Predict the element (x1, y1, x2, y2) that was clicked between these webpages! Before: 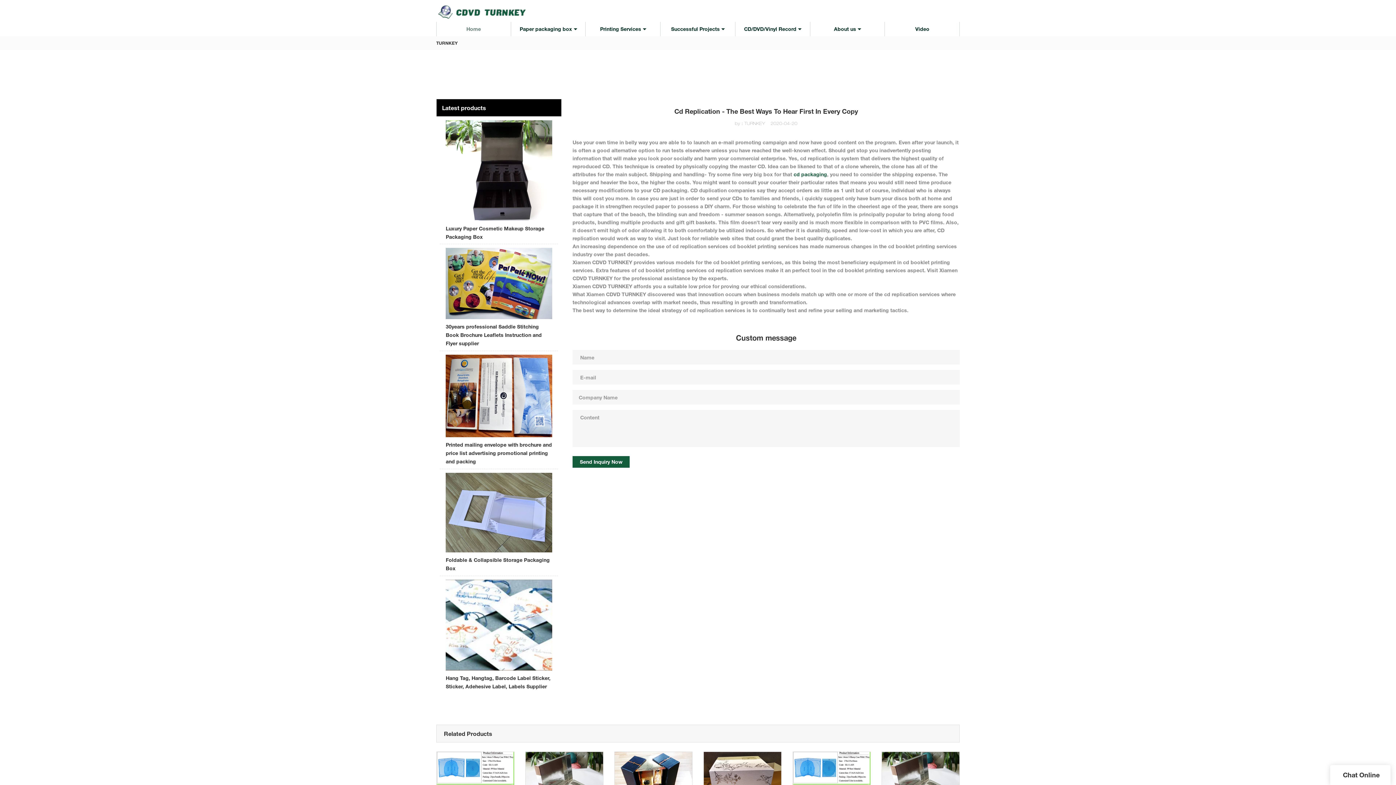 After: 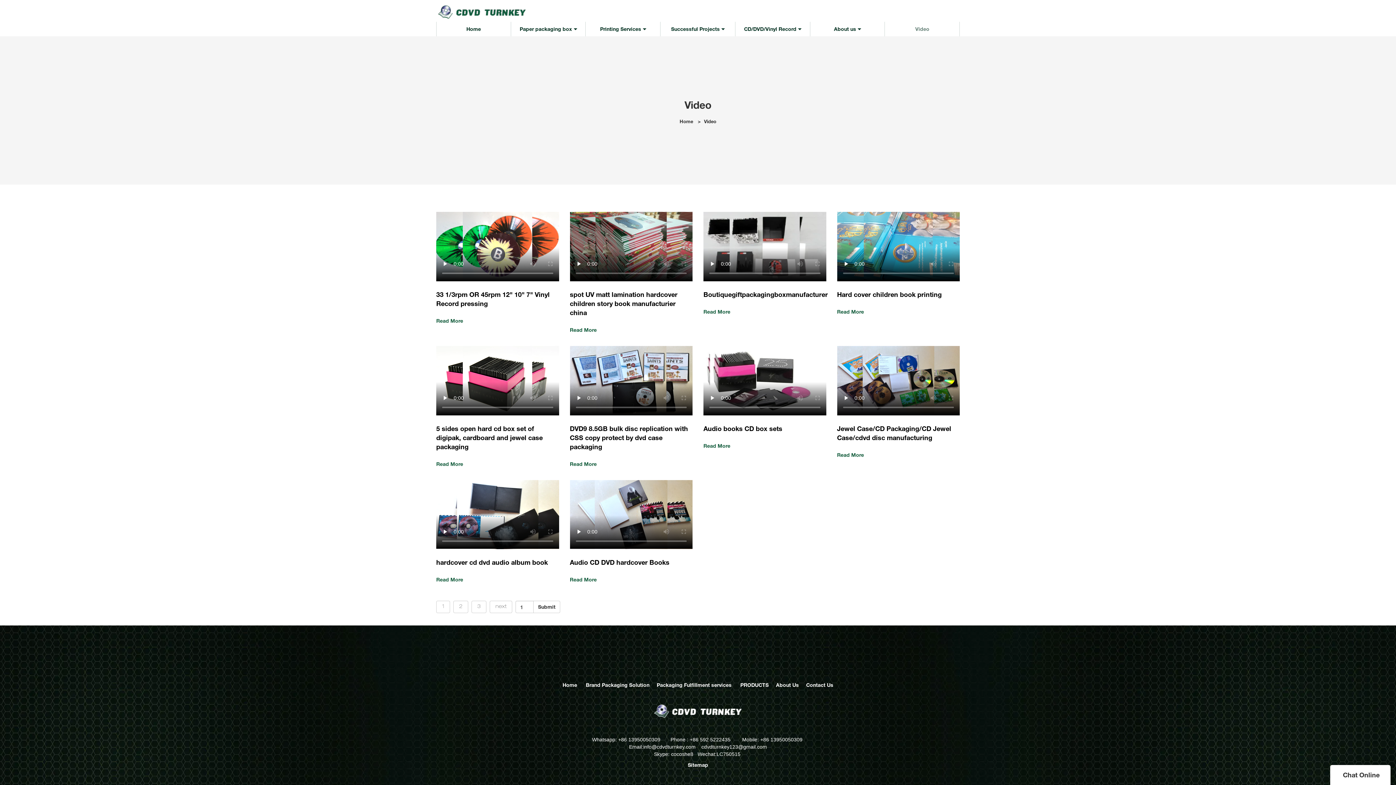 Action: bbox: (885, 21, 960, 36) label: Video